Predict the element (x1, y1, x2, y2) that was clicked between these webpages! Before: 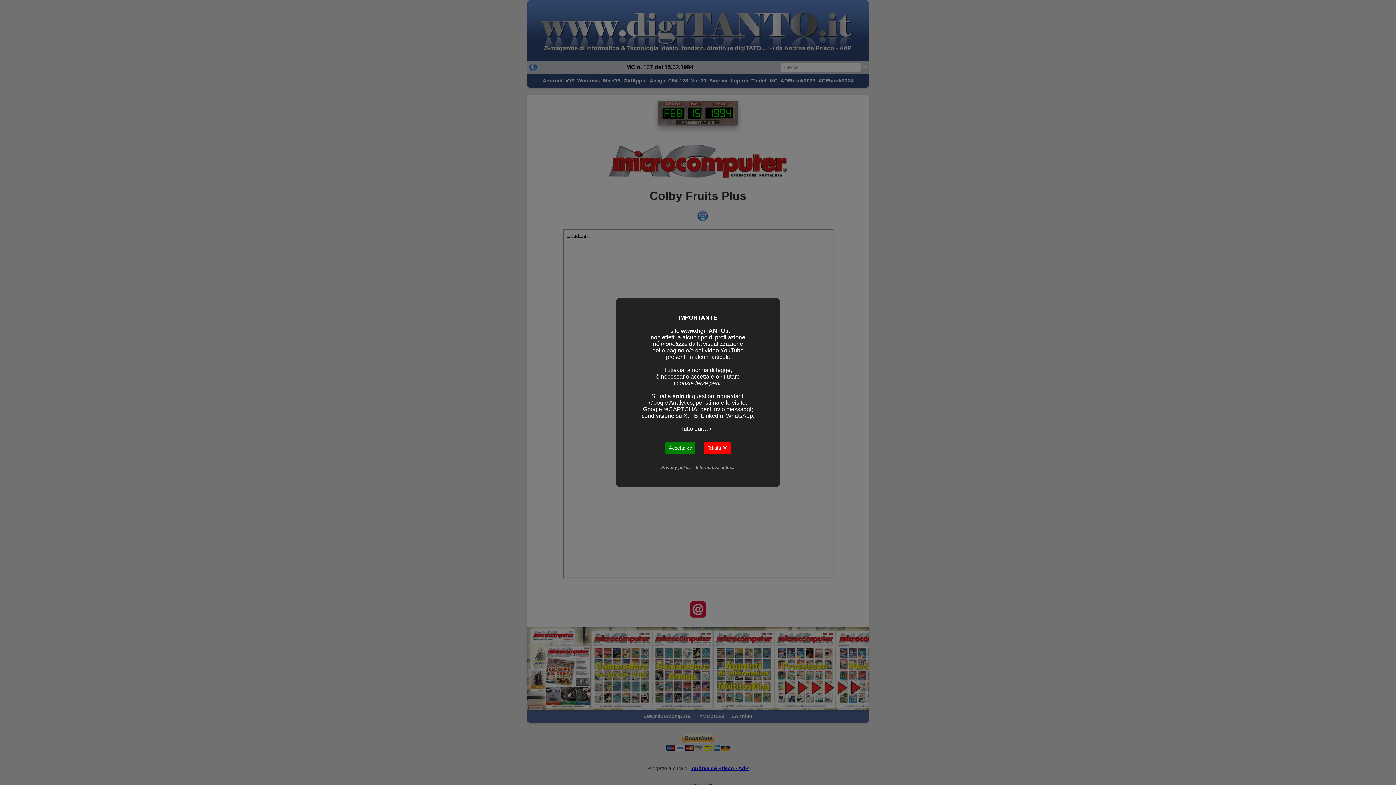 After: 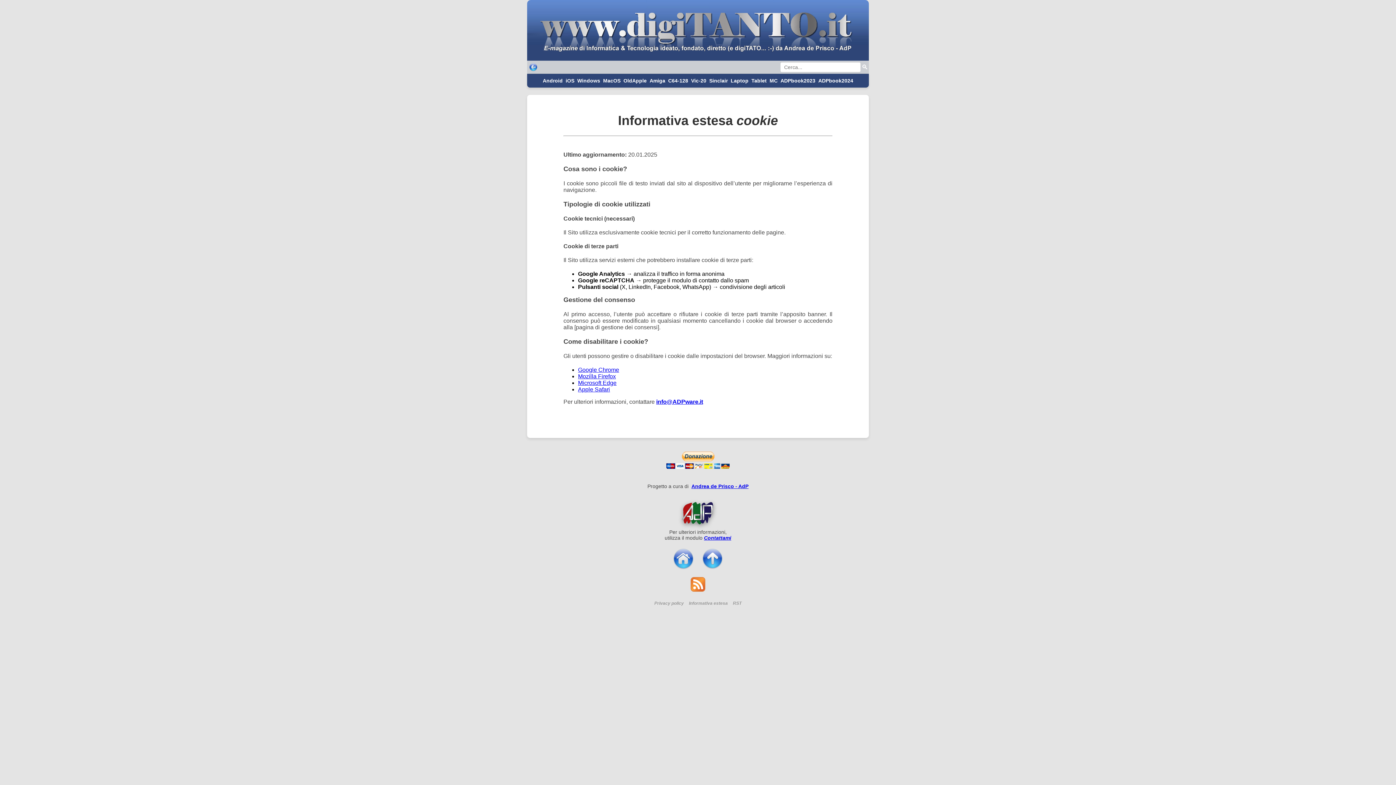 Action: bbox: (696, 465, 734, 470) label: Informativa estesa